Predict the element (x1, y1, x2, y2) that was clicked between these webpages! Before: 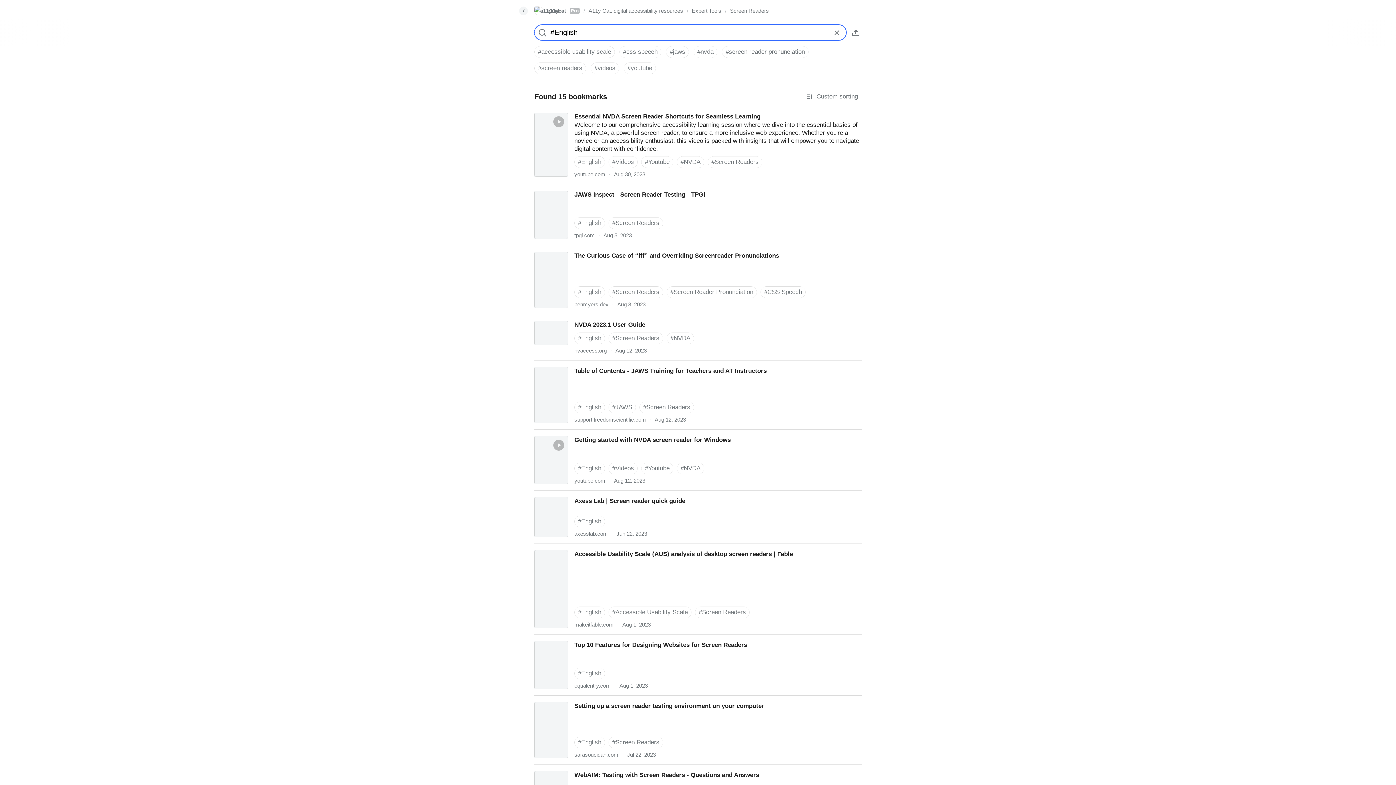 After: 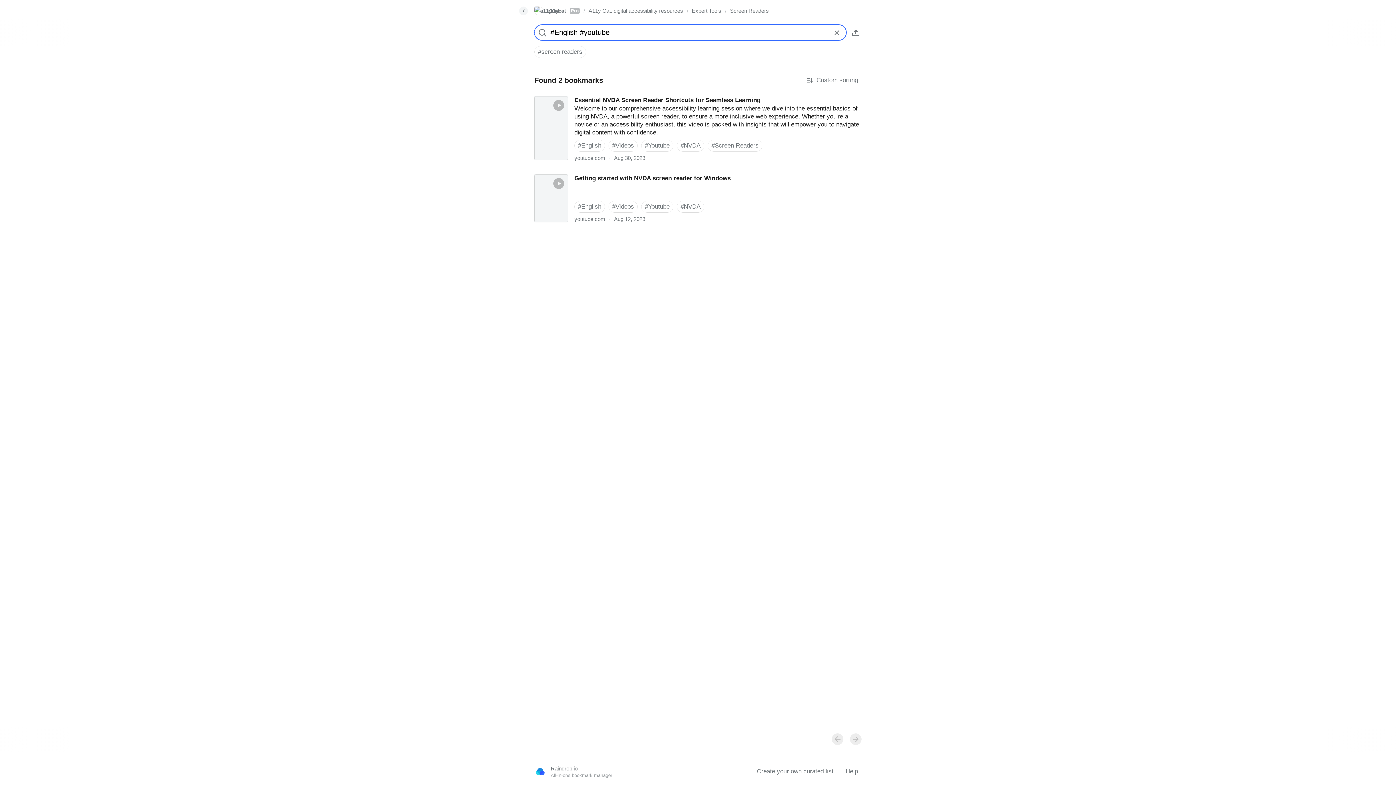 Action: bbox: (624, 62, 656, 74) label: #youtube